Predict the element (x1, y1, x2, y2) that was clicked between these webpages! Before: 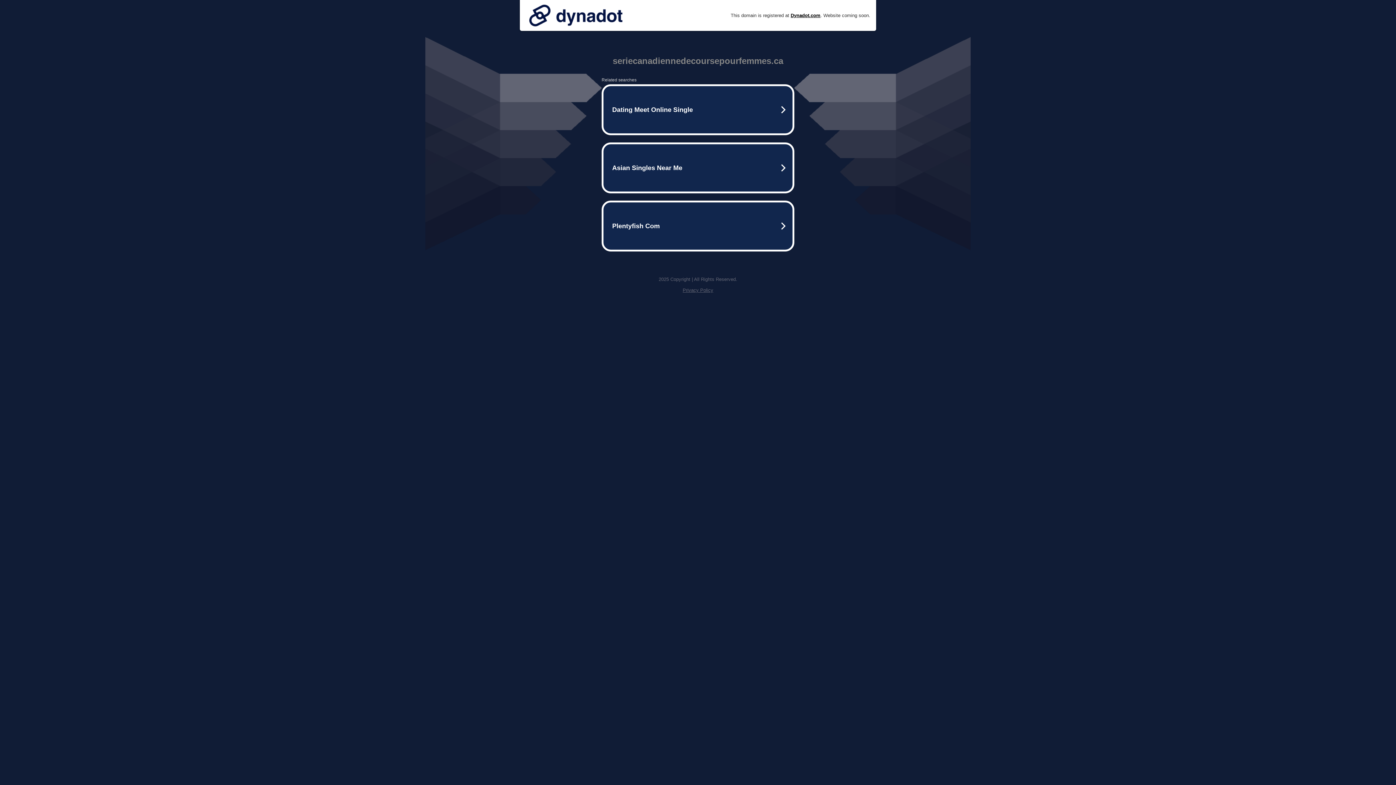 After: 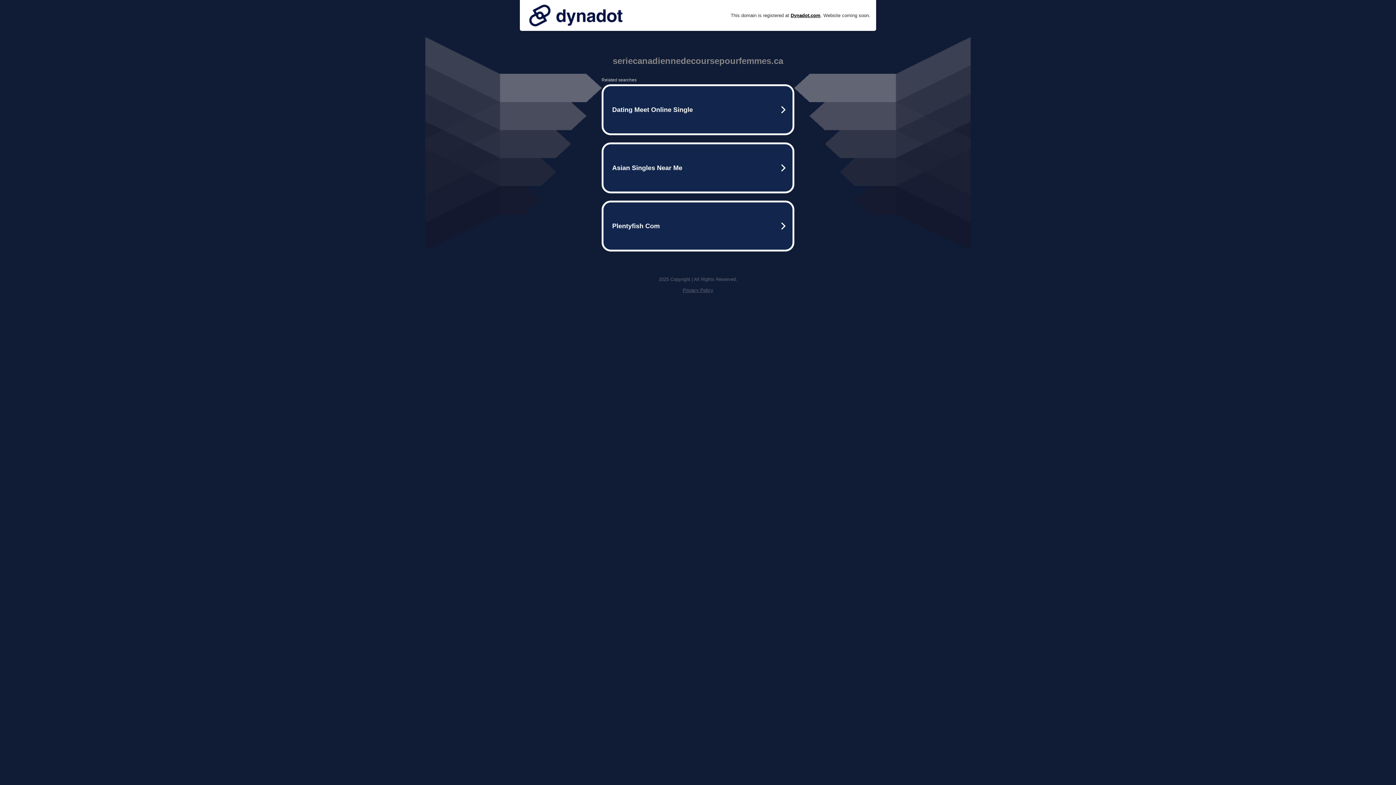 Action: bbox: (525, 0, 626, 30)